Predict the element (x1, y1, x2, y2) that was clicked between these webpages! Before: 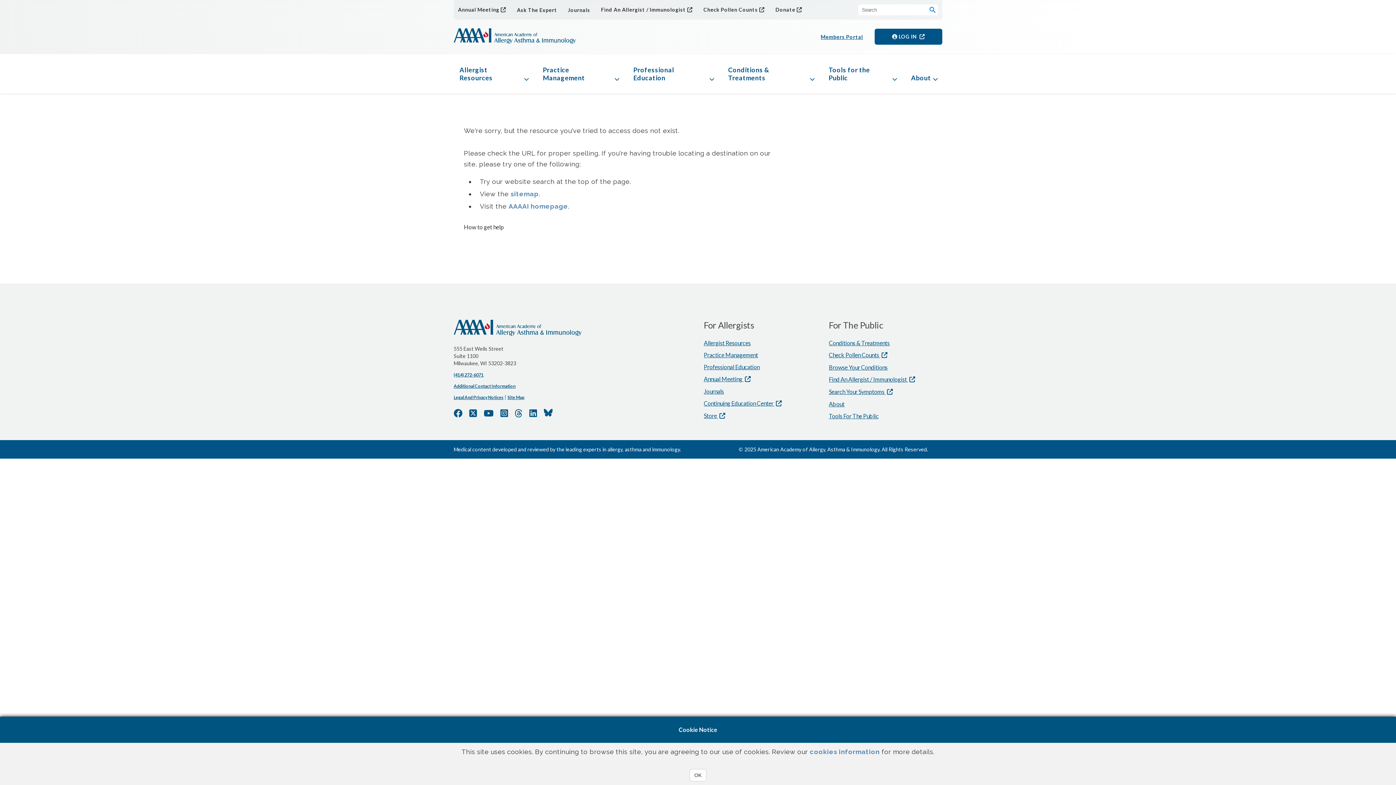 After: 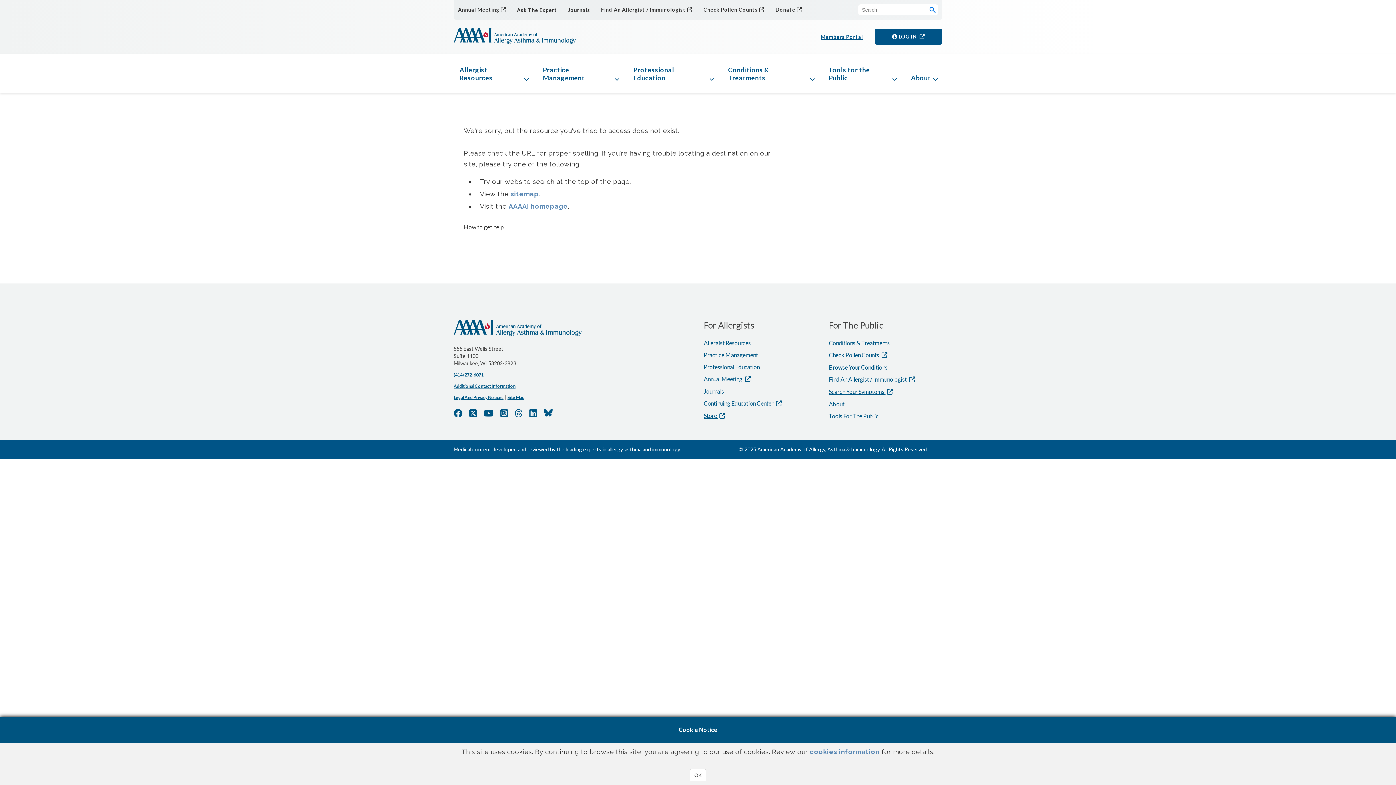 Action: bbox: (543, 408, 552, 417)